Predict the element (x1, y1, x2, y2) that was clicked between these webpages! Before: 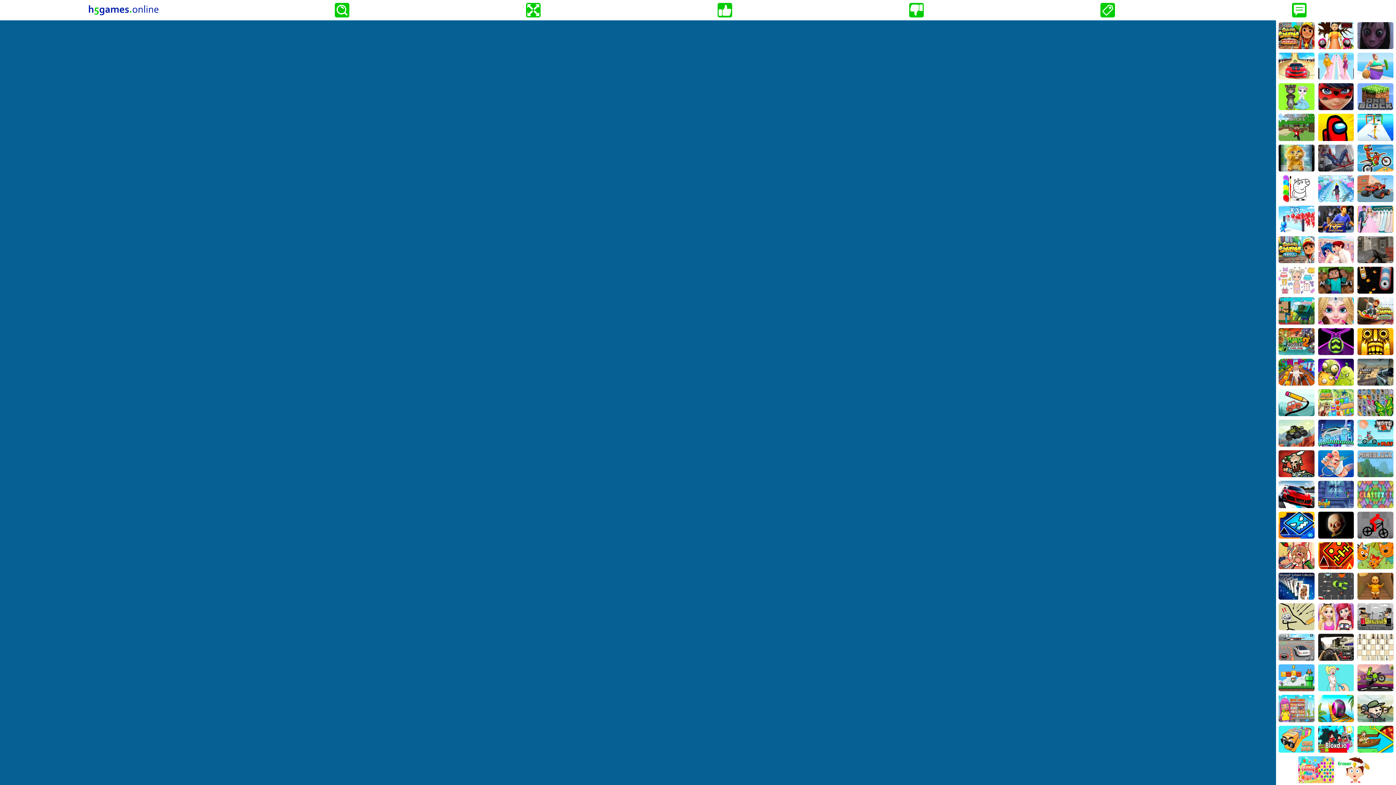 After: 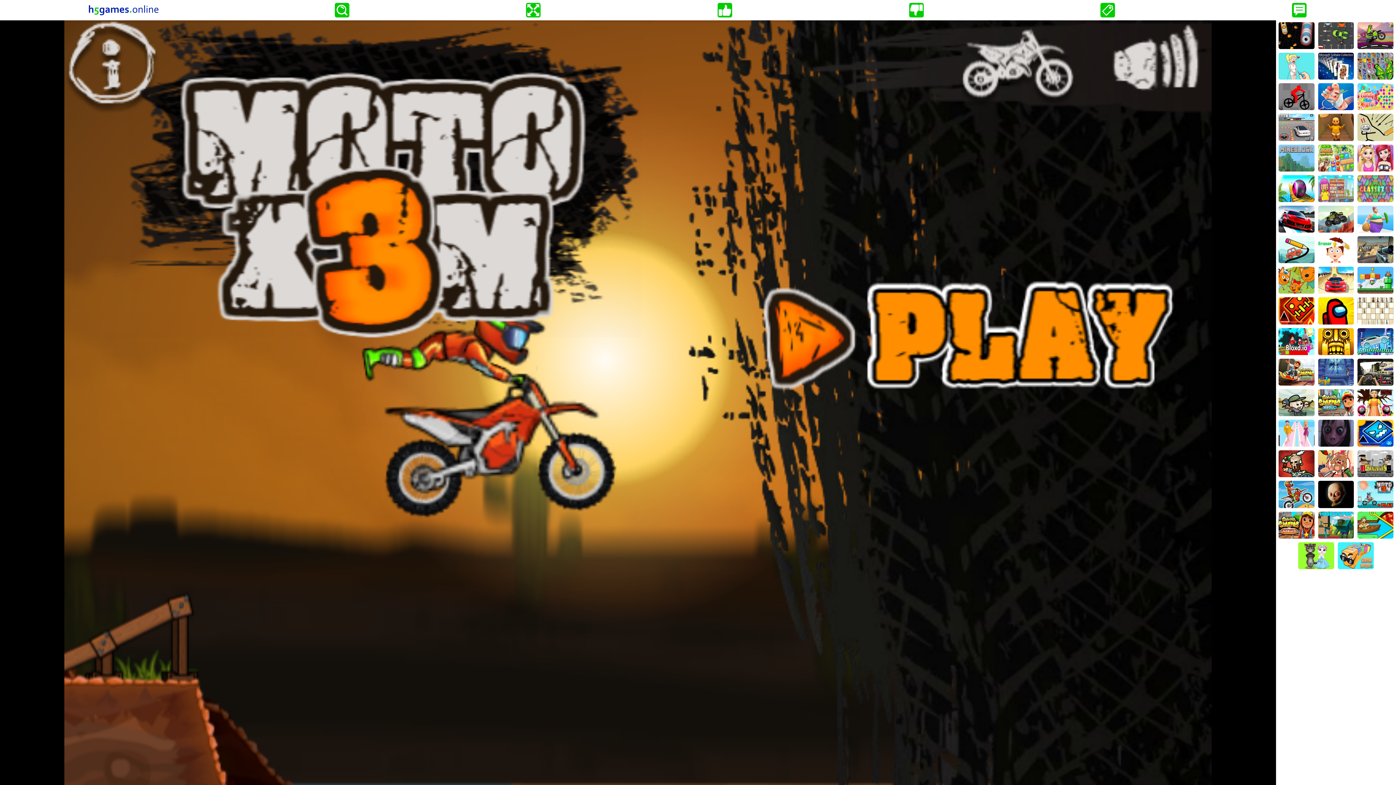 Action: bbox: (1357, 144, 1393, 171)